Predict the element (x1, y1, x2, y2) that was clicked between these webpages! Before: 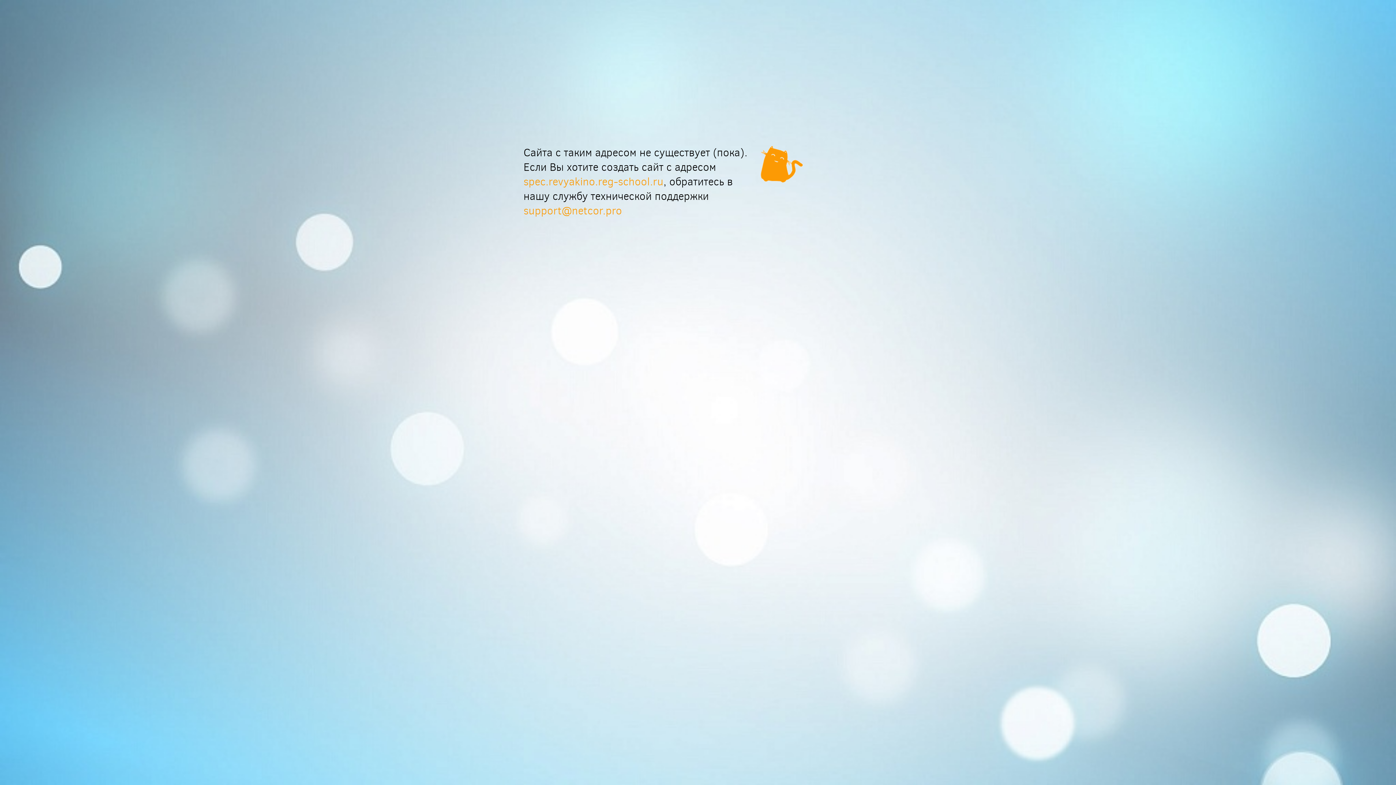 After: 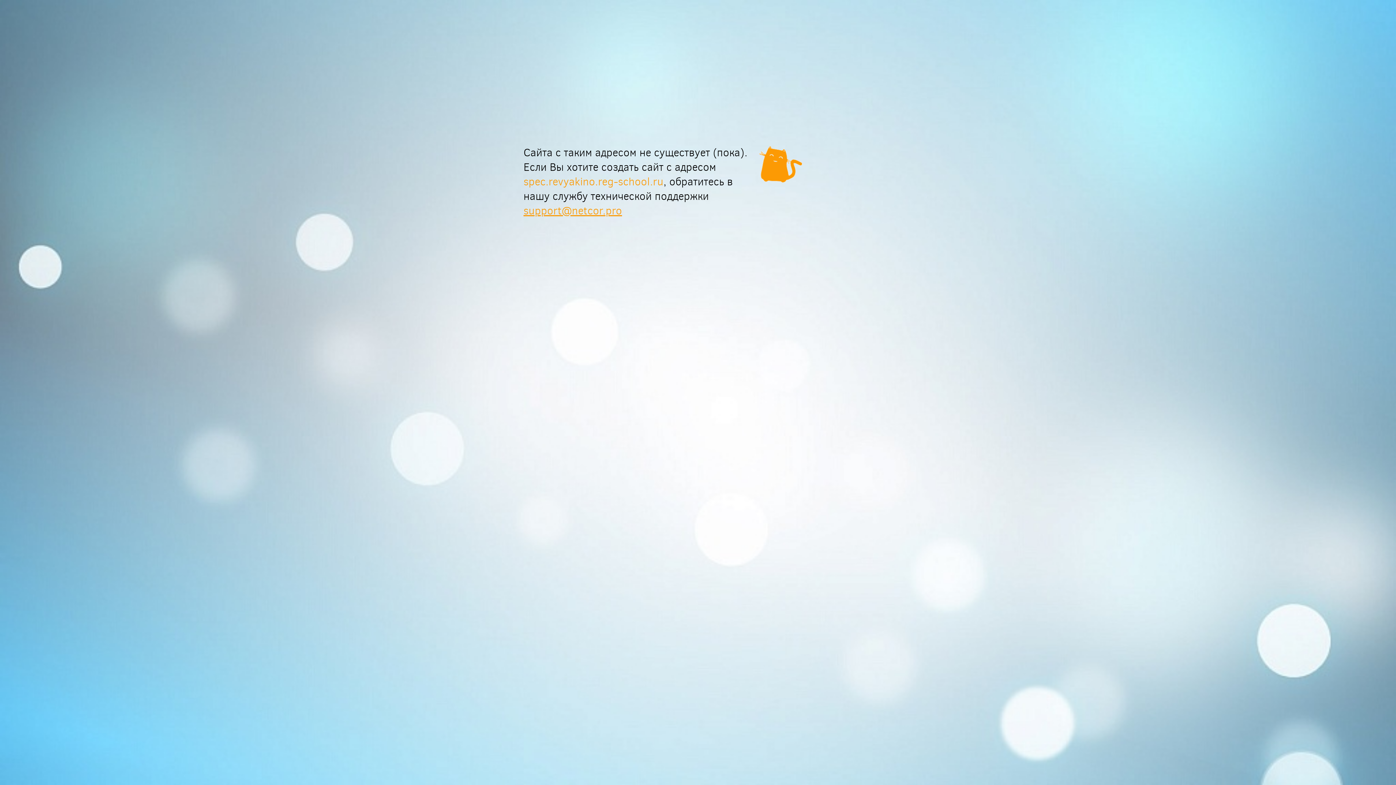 Action: label: support@netcor.pro bbox: (523, 203, 622, 218)